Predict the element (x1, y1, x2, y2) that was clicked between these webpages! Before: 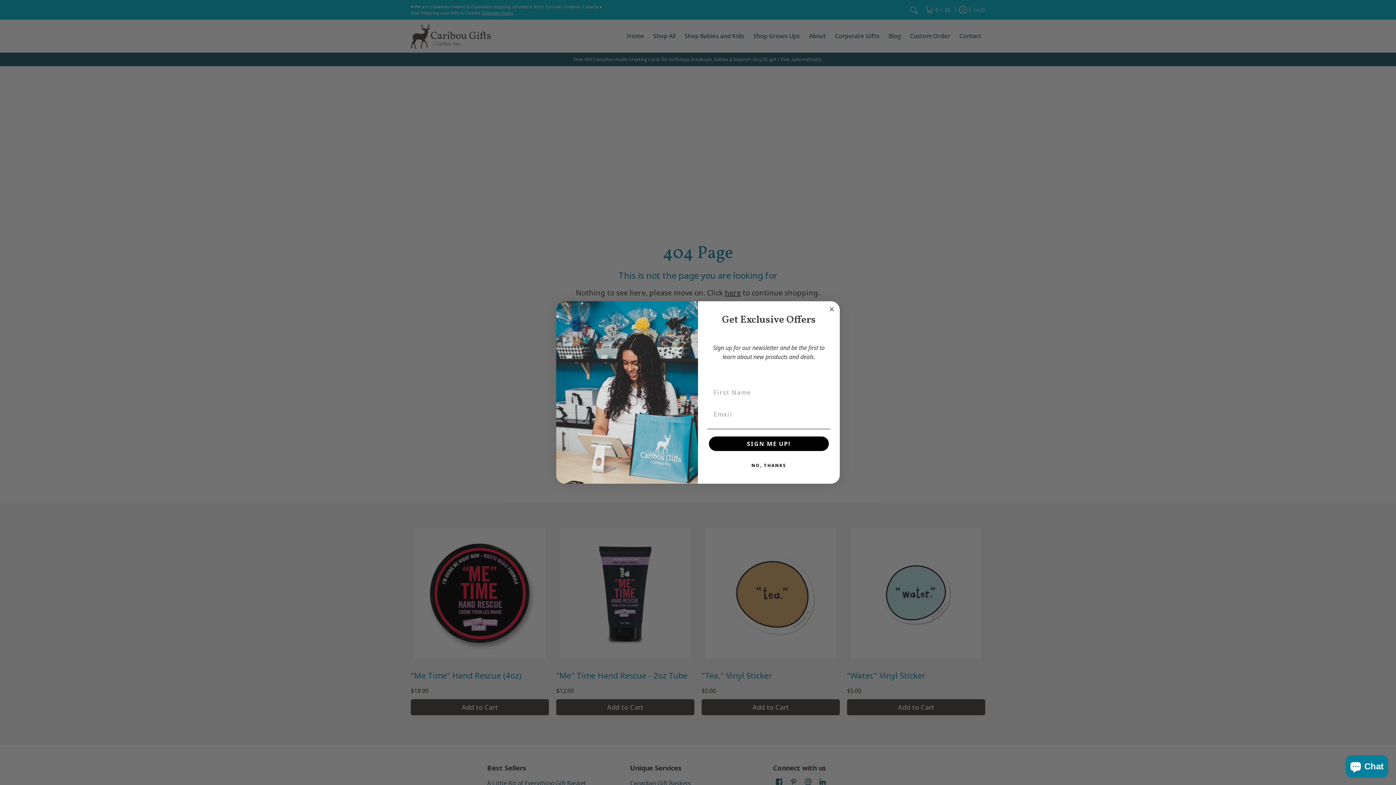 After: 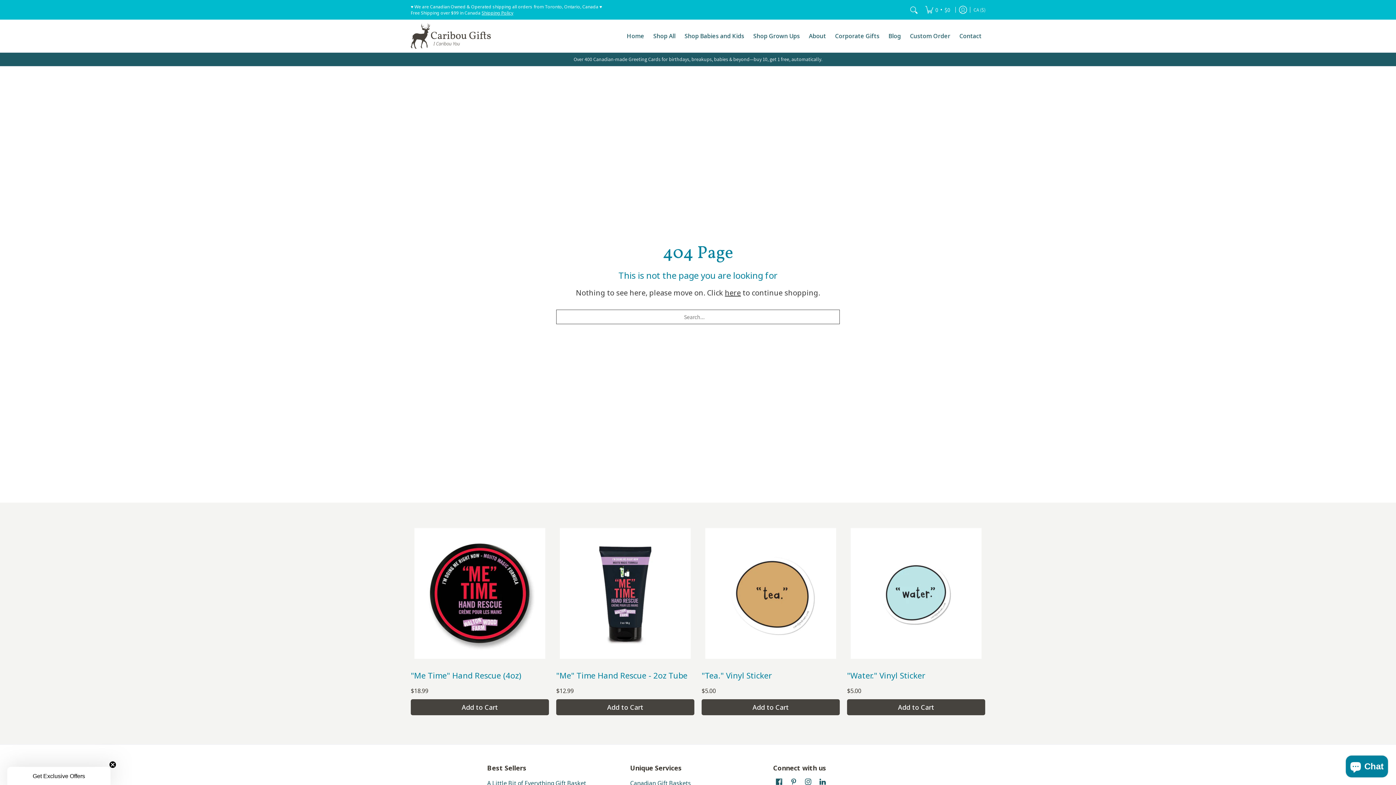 Action: label: Close dialog bbox: (827, 305, 836, 313)